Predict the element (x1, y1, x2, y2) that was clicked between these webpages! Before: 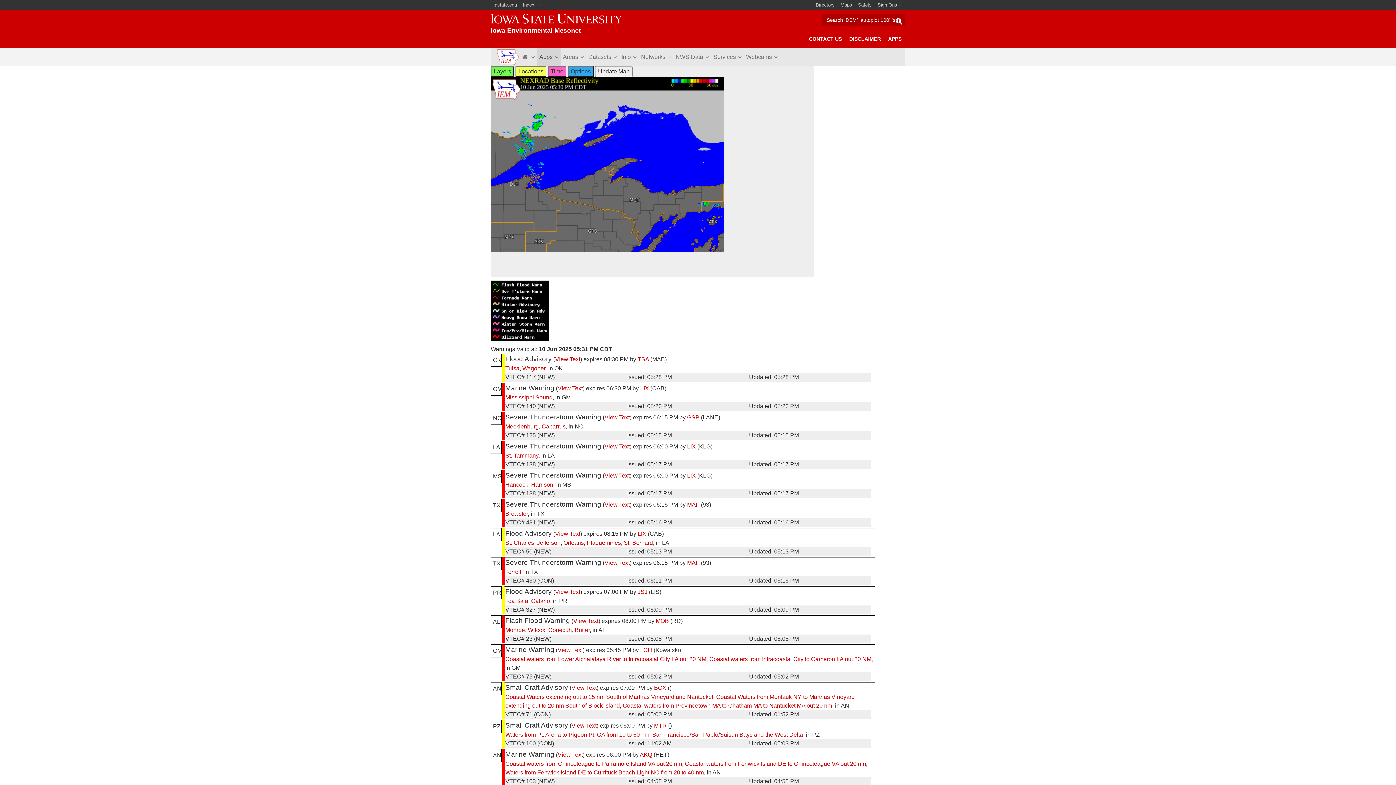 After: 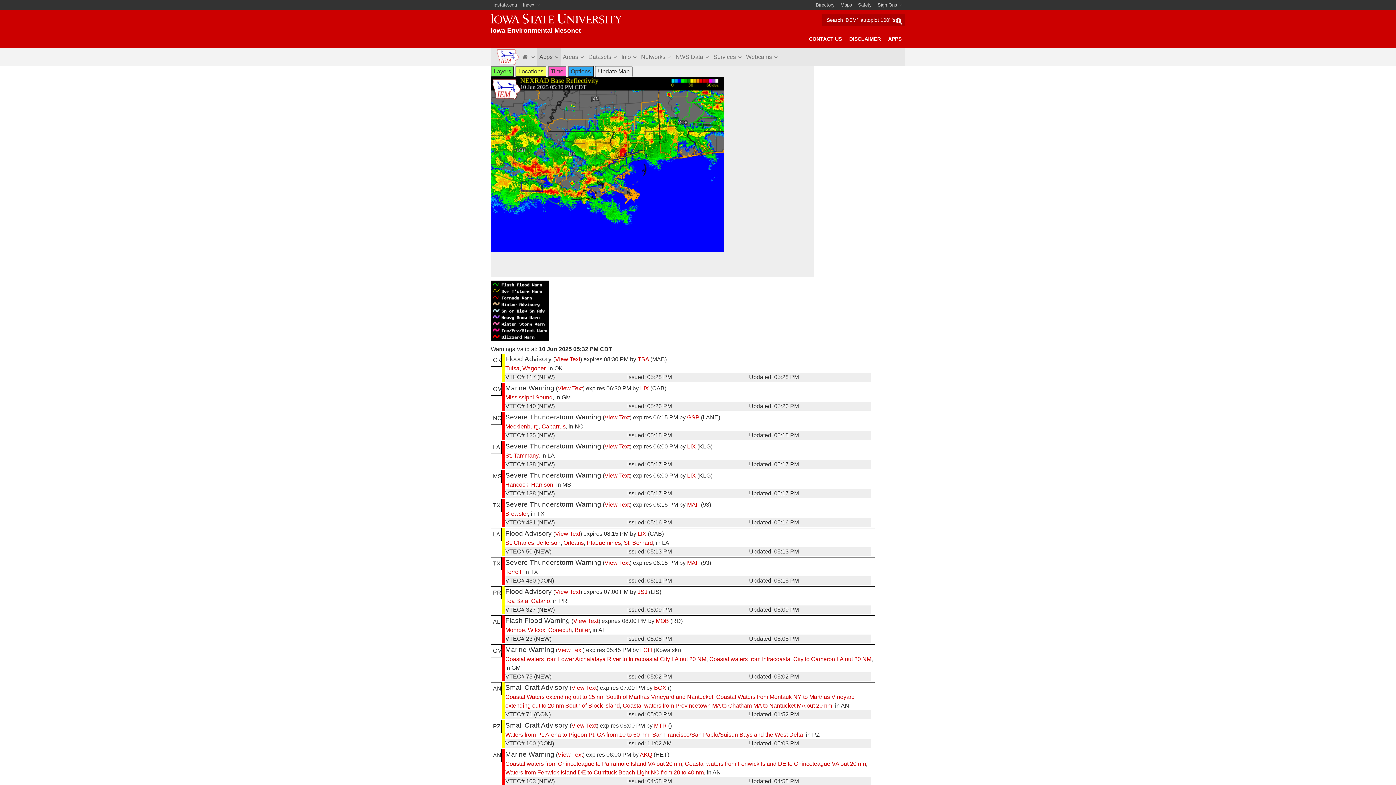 Action: bbox: (537, 540, 560, 546) label: Jefferson